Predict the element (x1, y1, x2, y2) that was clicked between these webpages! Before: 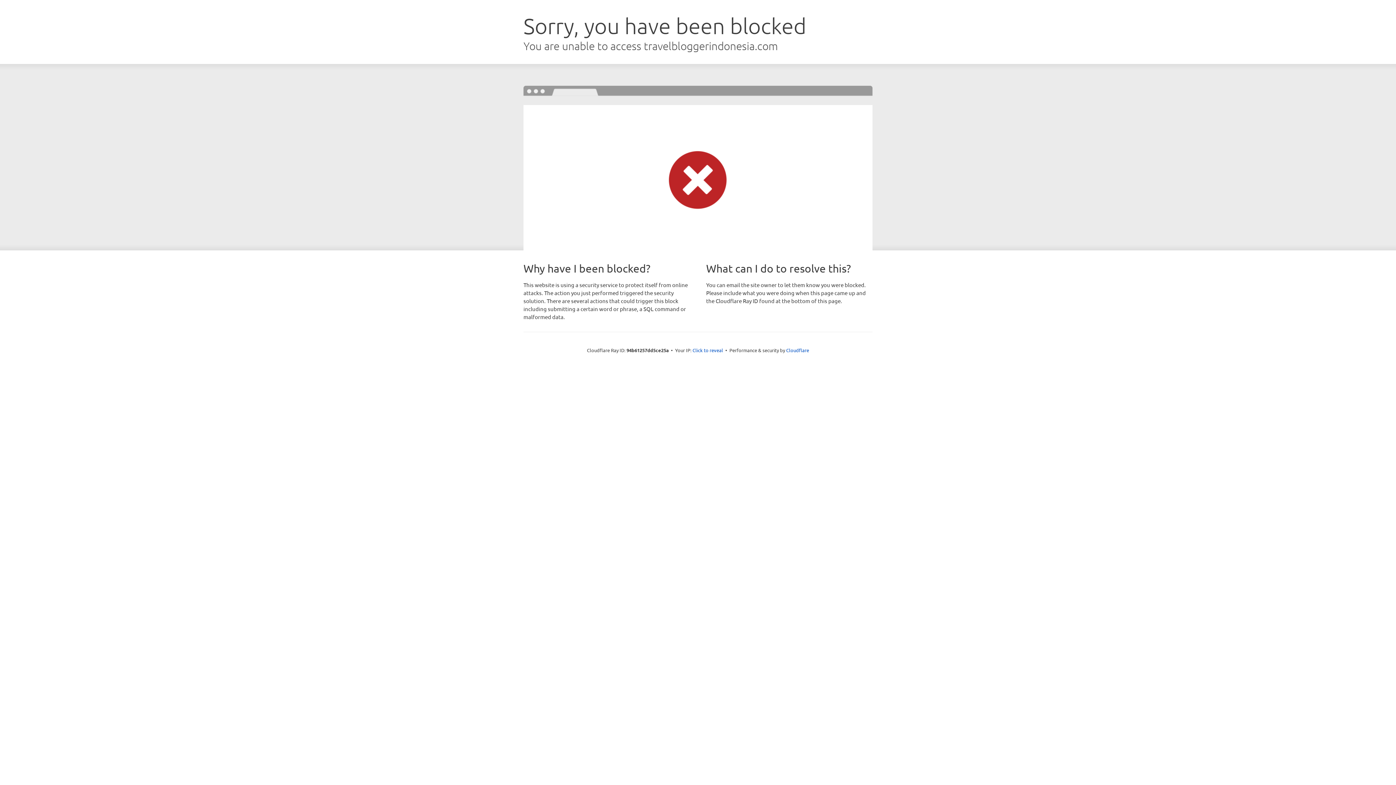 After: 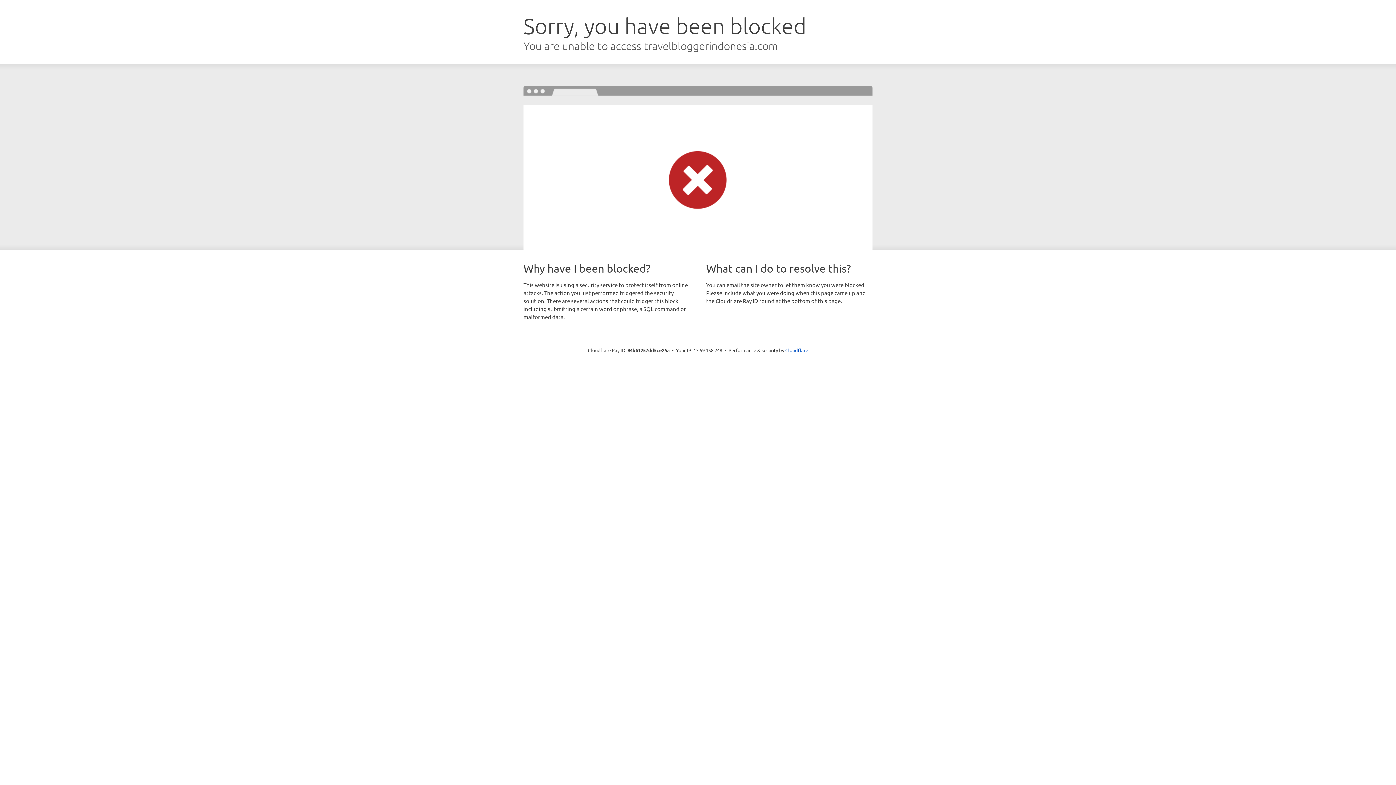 Action: bbox: (692, 346, 723, 353) label: Click to reveal